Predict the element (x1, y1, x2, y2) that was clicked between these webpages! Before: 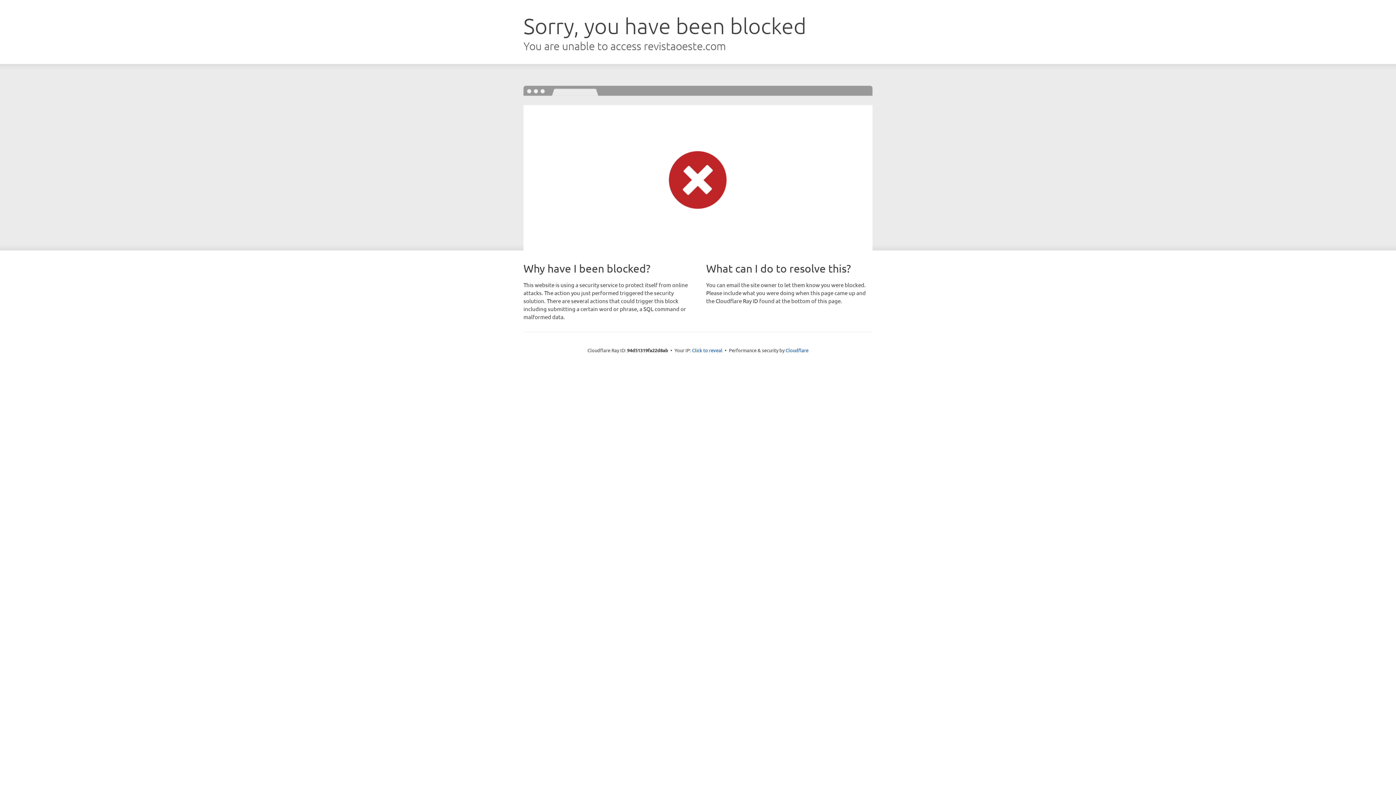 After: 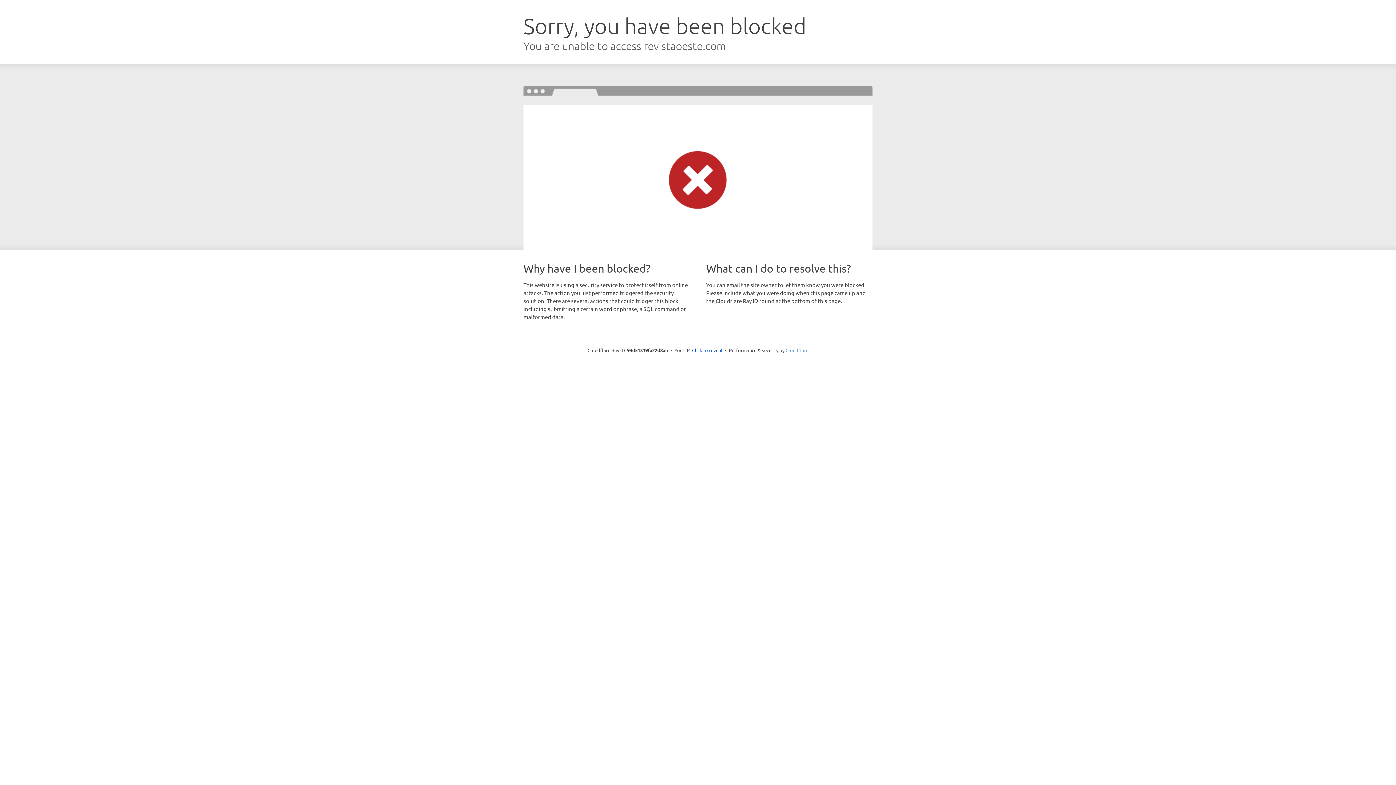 Action: bbox: (785, 347, 808, 353) label: Cloudflare